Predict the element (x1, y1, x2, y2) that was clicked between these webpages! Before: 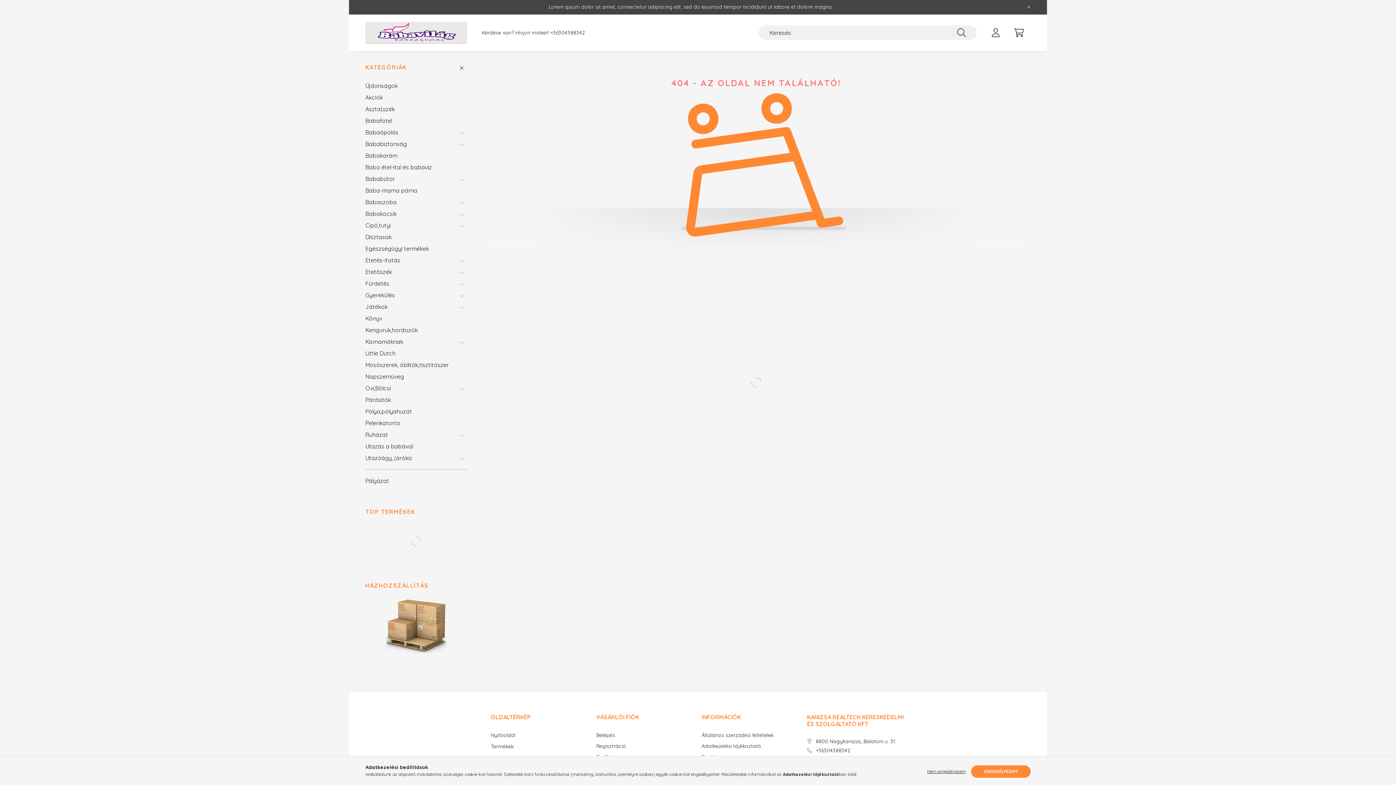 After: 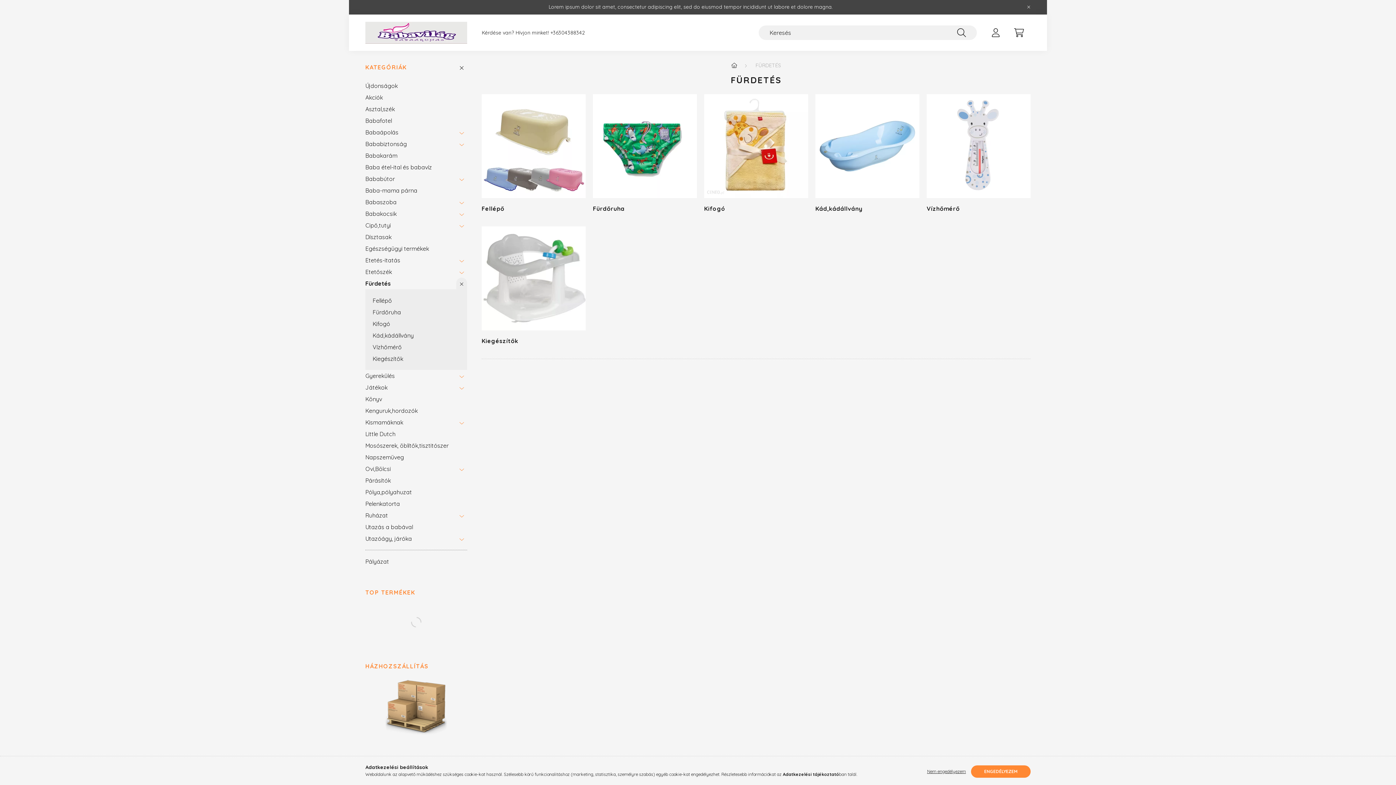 Action: bbox: (365, 277, 452, 289) label: Fürdetés